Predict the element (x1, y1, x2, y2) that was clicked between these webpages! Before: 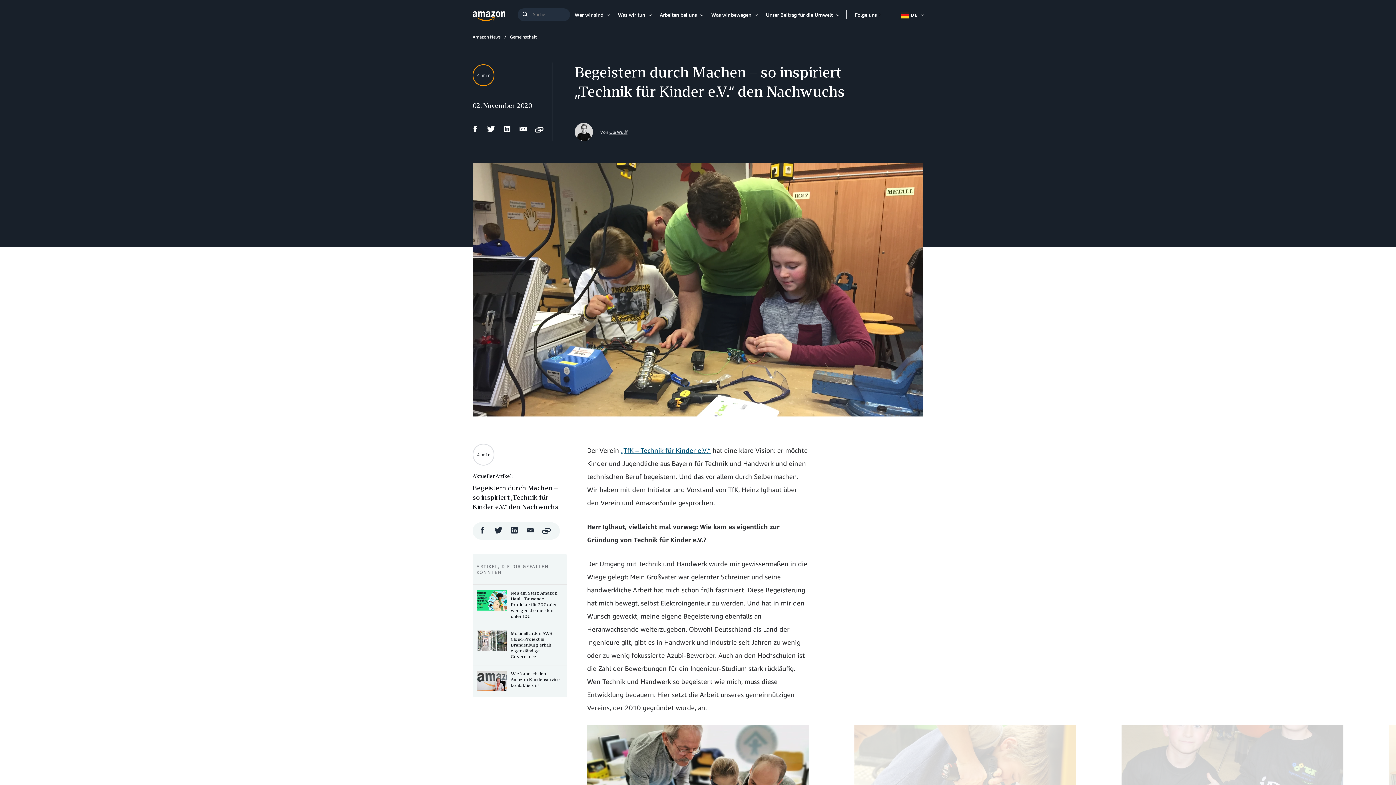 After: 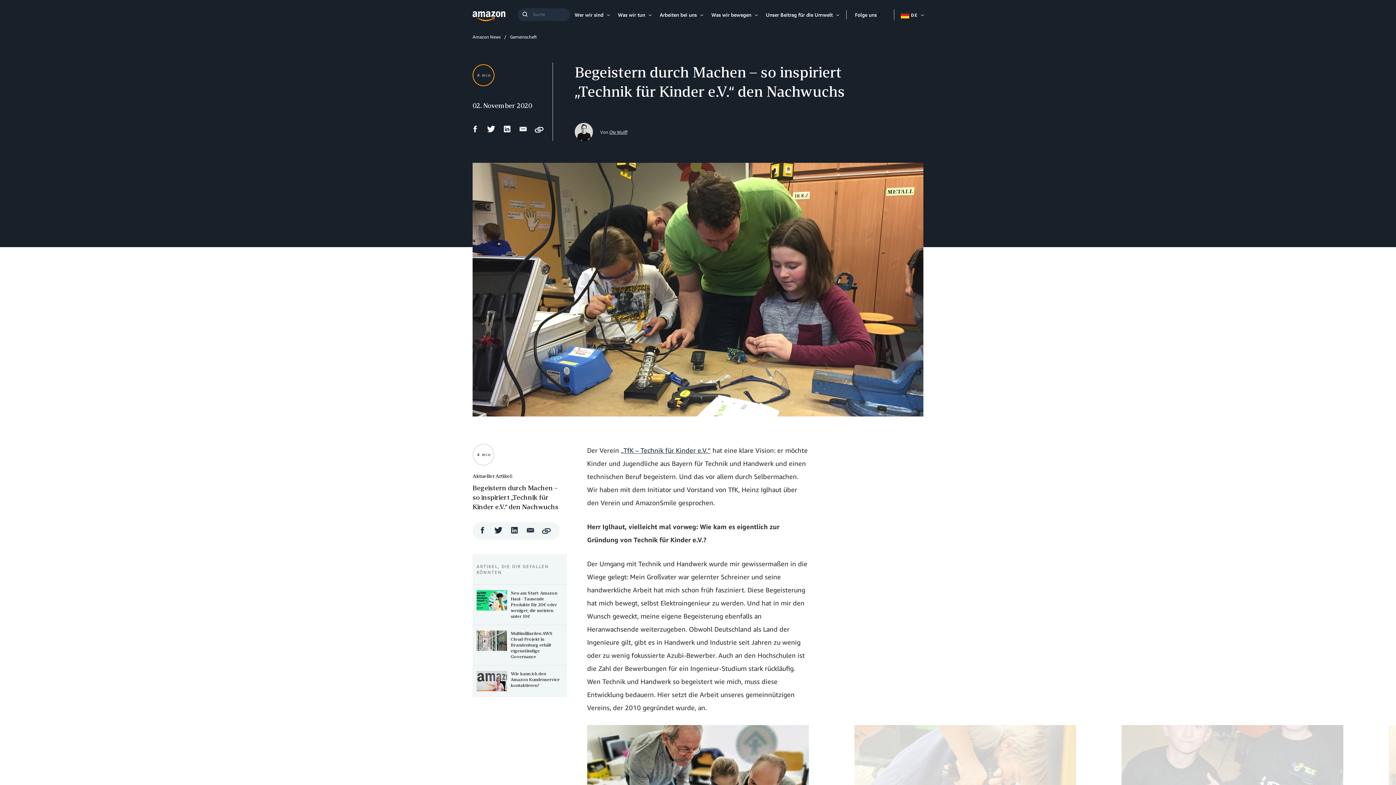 Action: label: „TfK – Technik für Kinder e.V.“ bbox: (621, 446, 710, 454)